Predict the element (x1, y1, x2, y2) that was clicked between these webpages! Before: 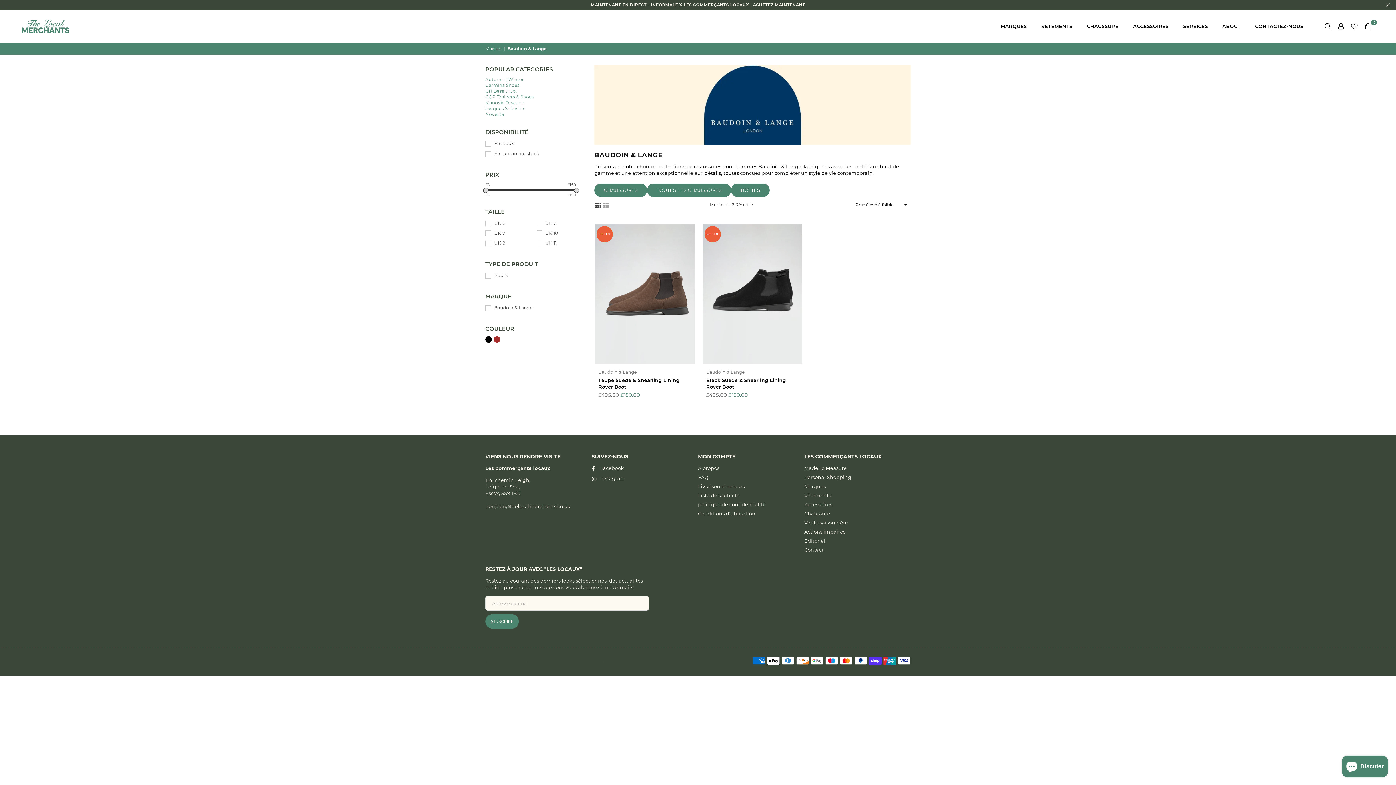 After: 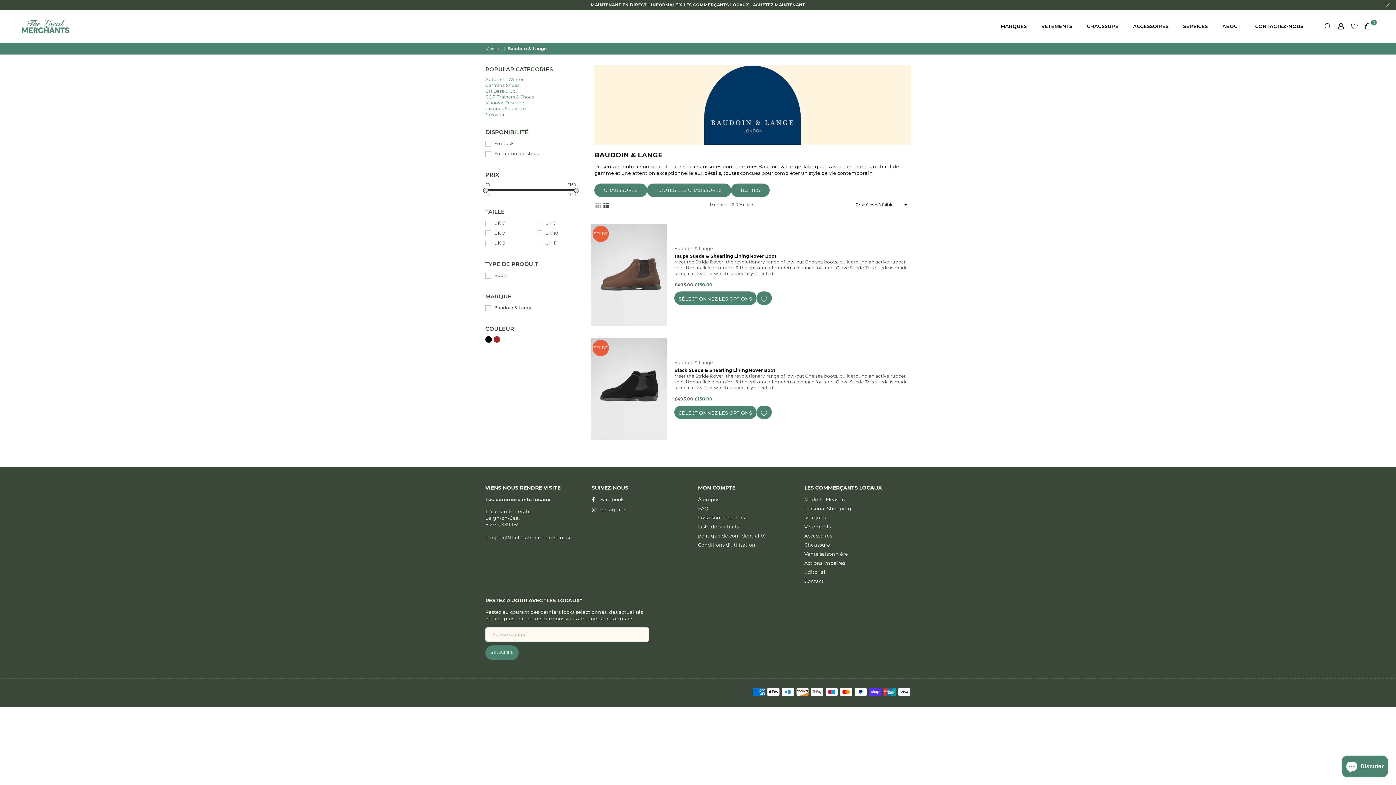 Action: bbox: (602, 201, 610, 208)